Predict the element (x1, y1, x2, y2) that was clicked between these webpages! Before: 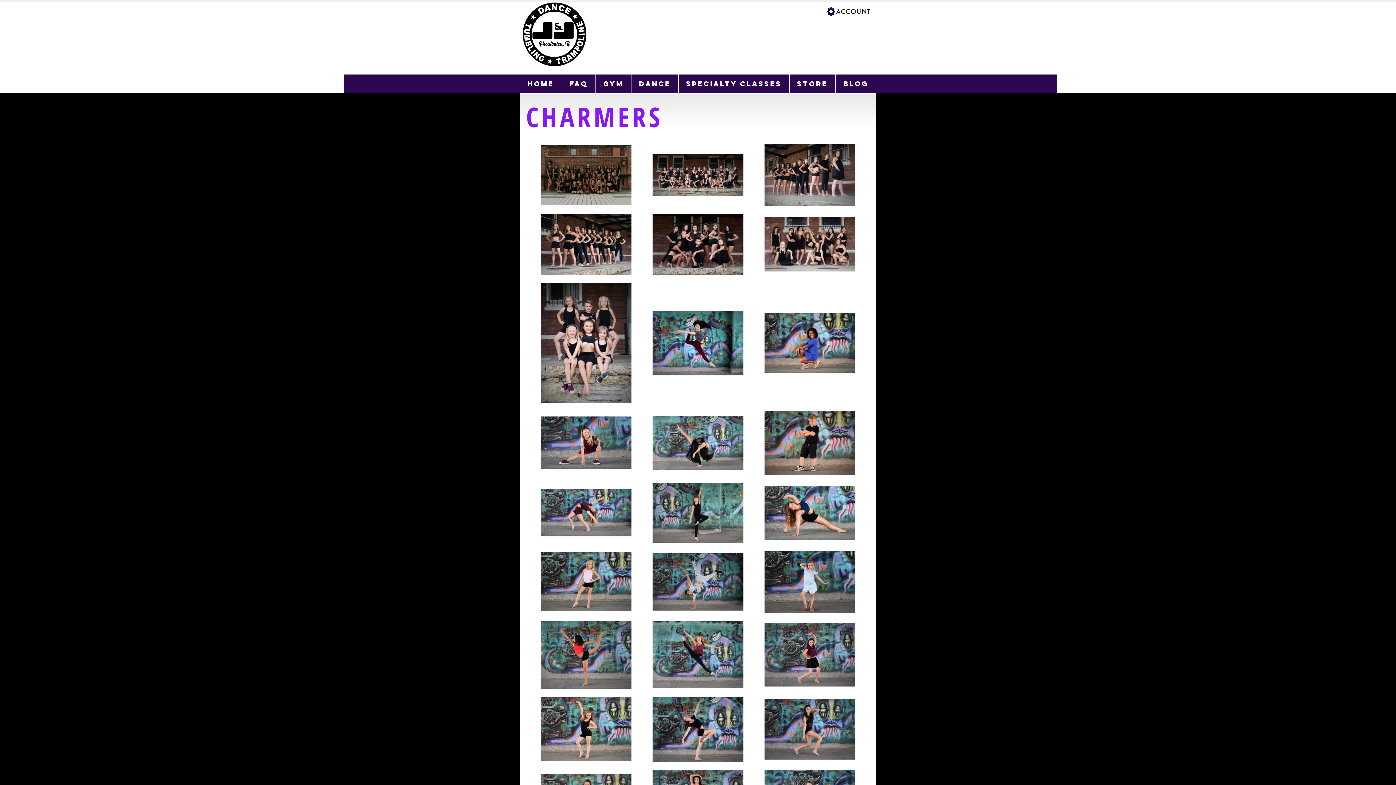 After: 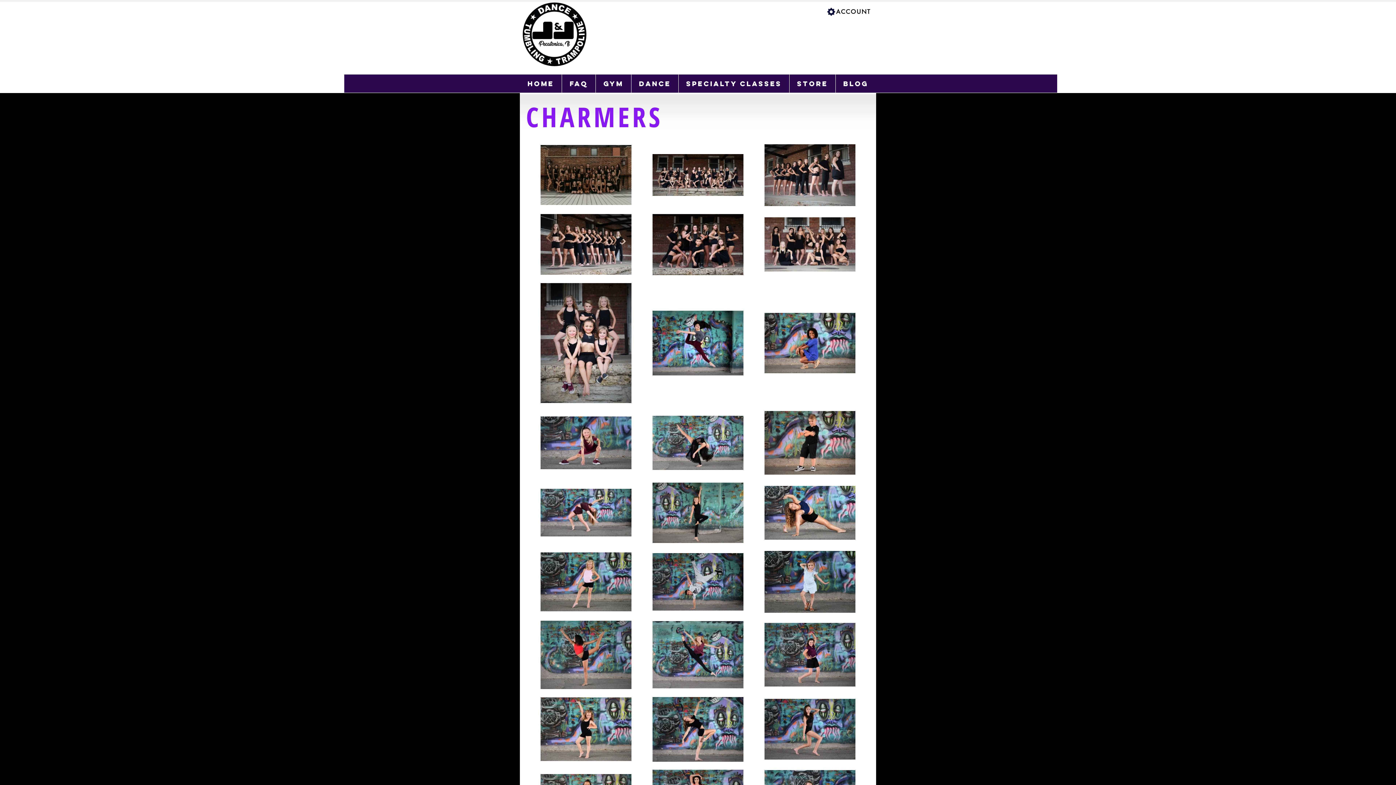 Action: label: Settings bbox: (821, 2, 840, 20)